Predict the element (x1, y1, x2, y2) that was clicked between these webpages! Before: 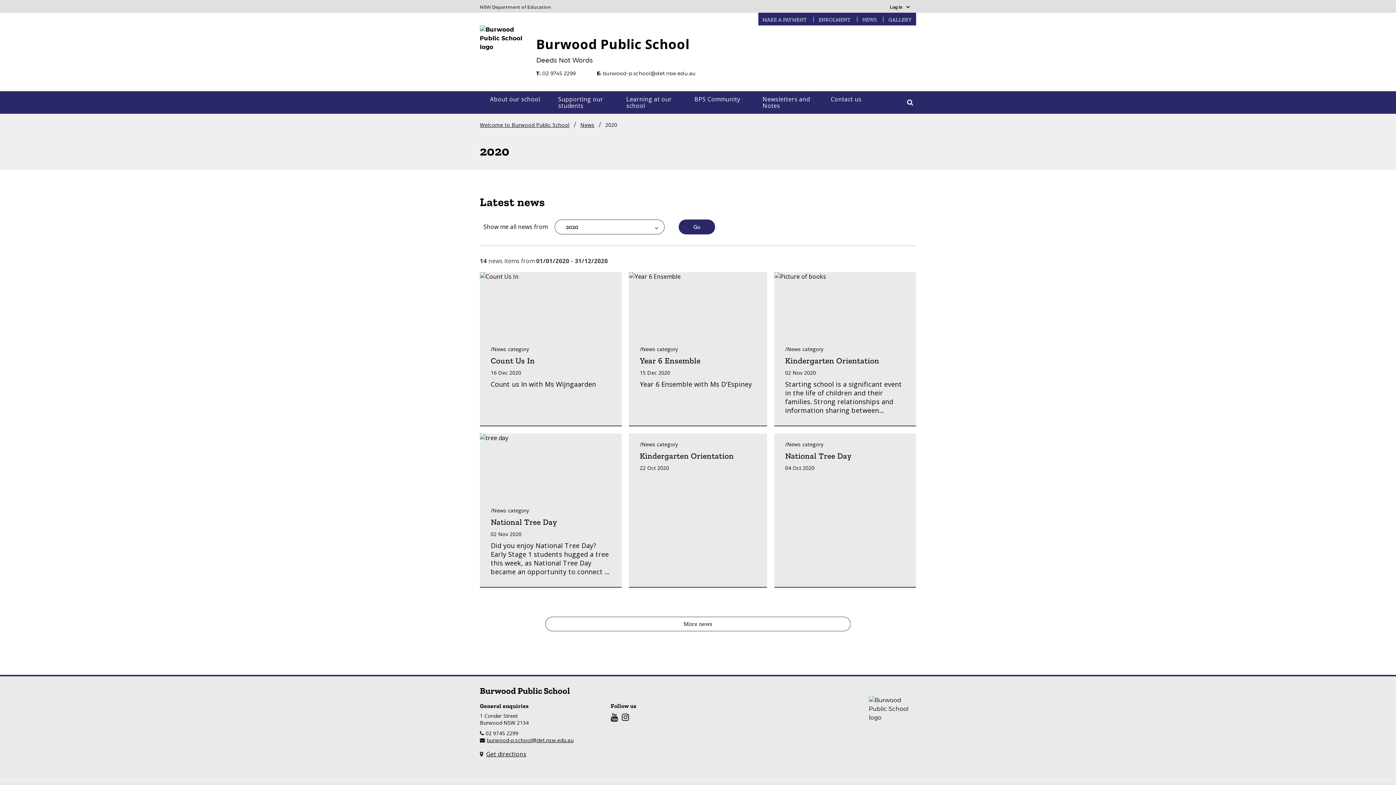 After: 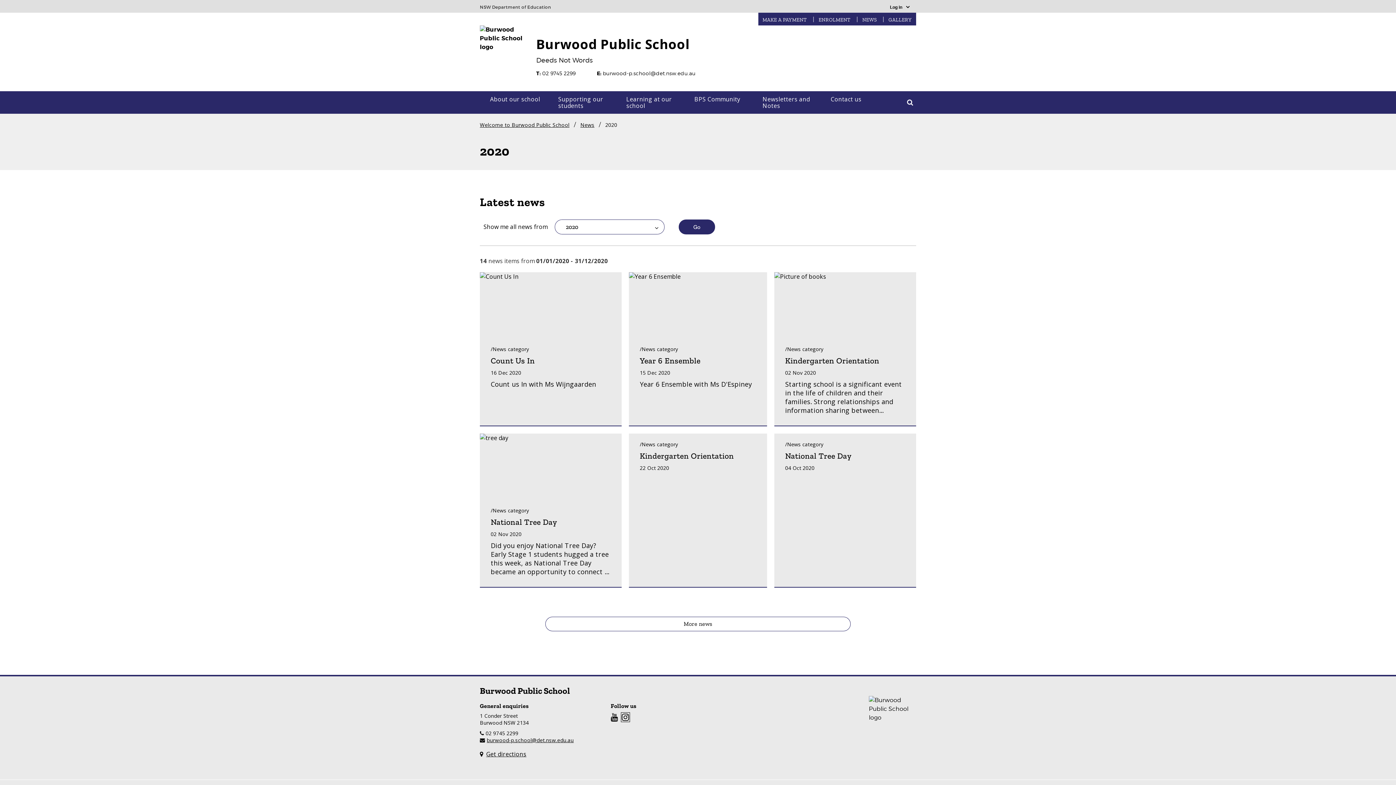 Action: label: Instagram bbox: (621, 713, 629, 721)